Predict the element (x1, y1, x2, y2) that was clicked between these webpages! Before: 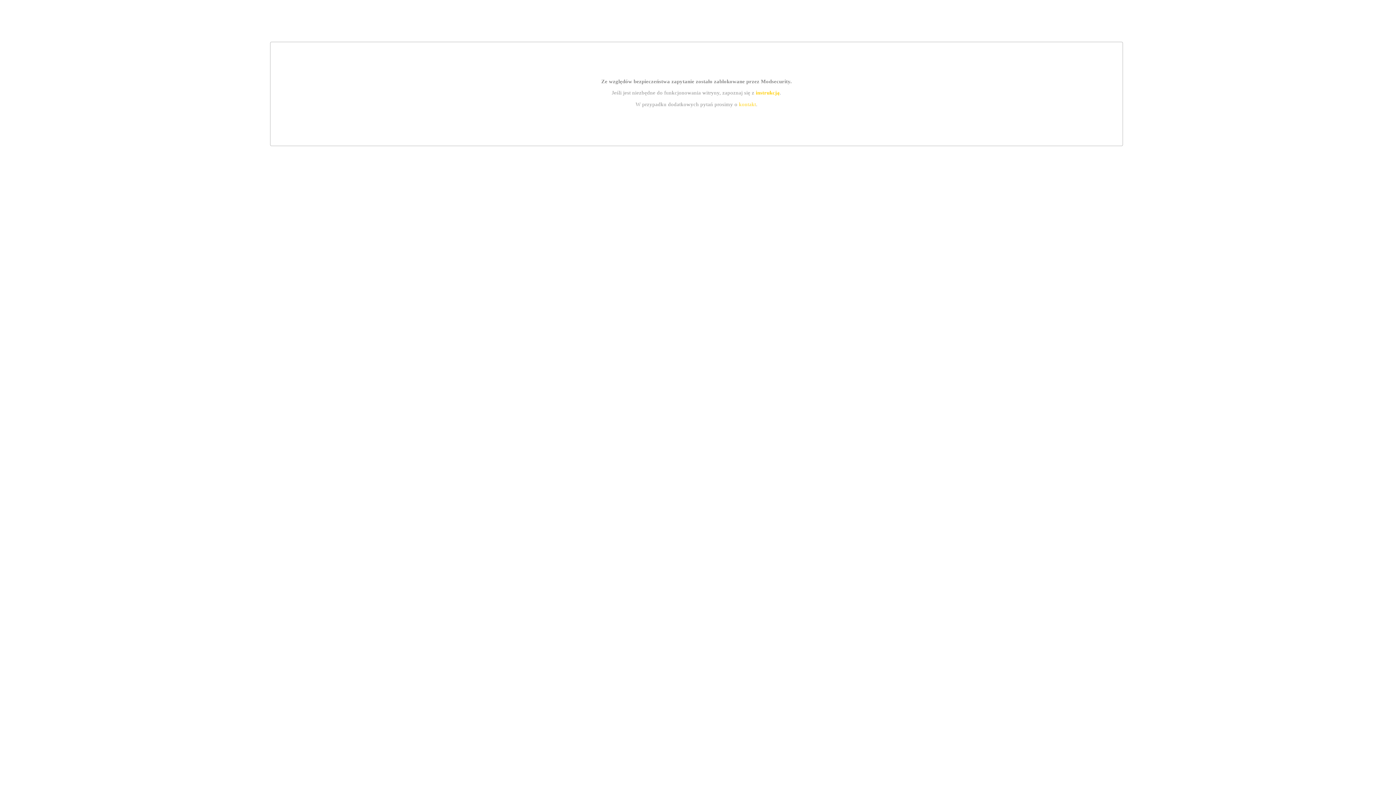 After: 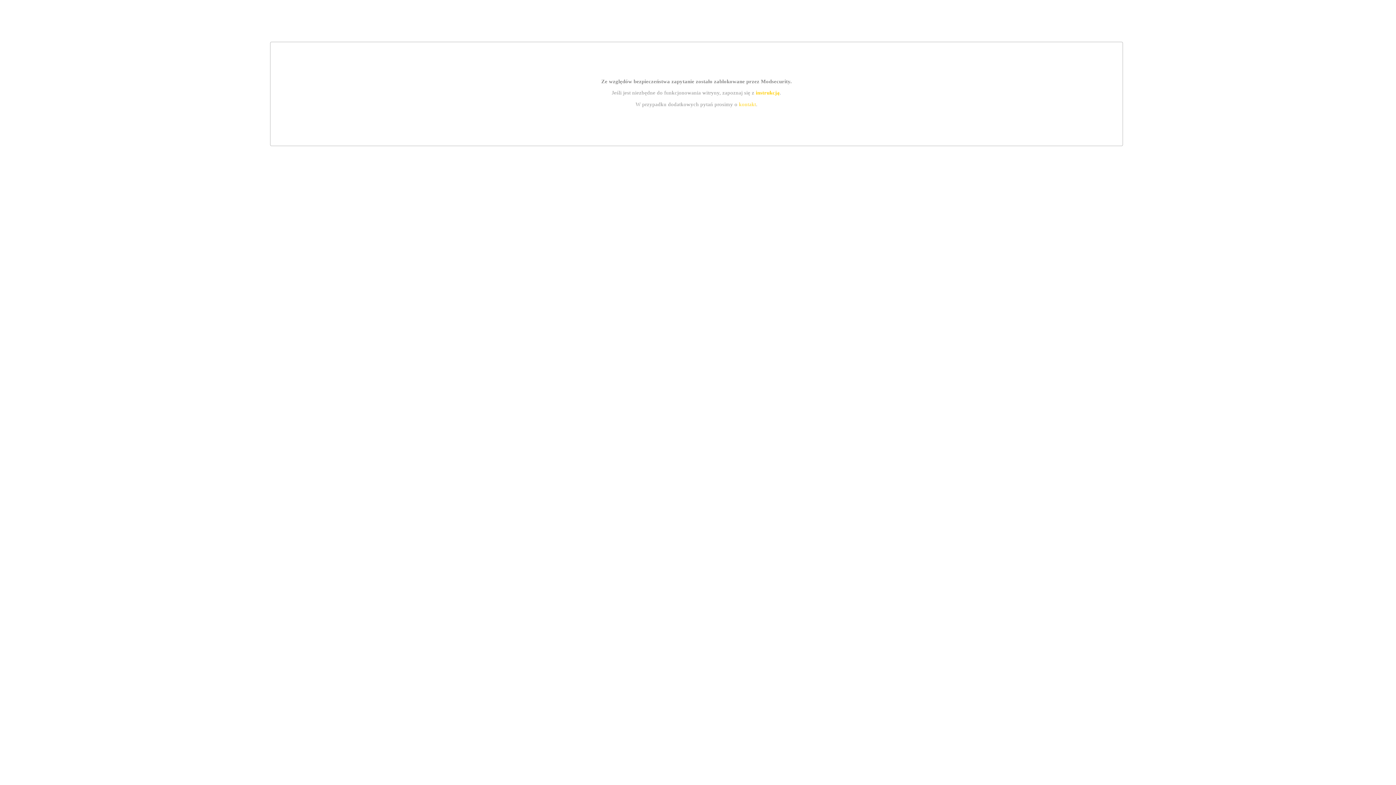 Action: bbox: (739, 101, 756, 107) label: kontakt